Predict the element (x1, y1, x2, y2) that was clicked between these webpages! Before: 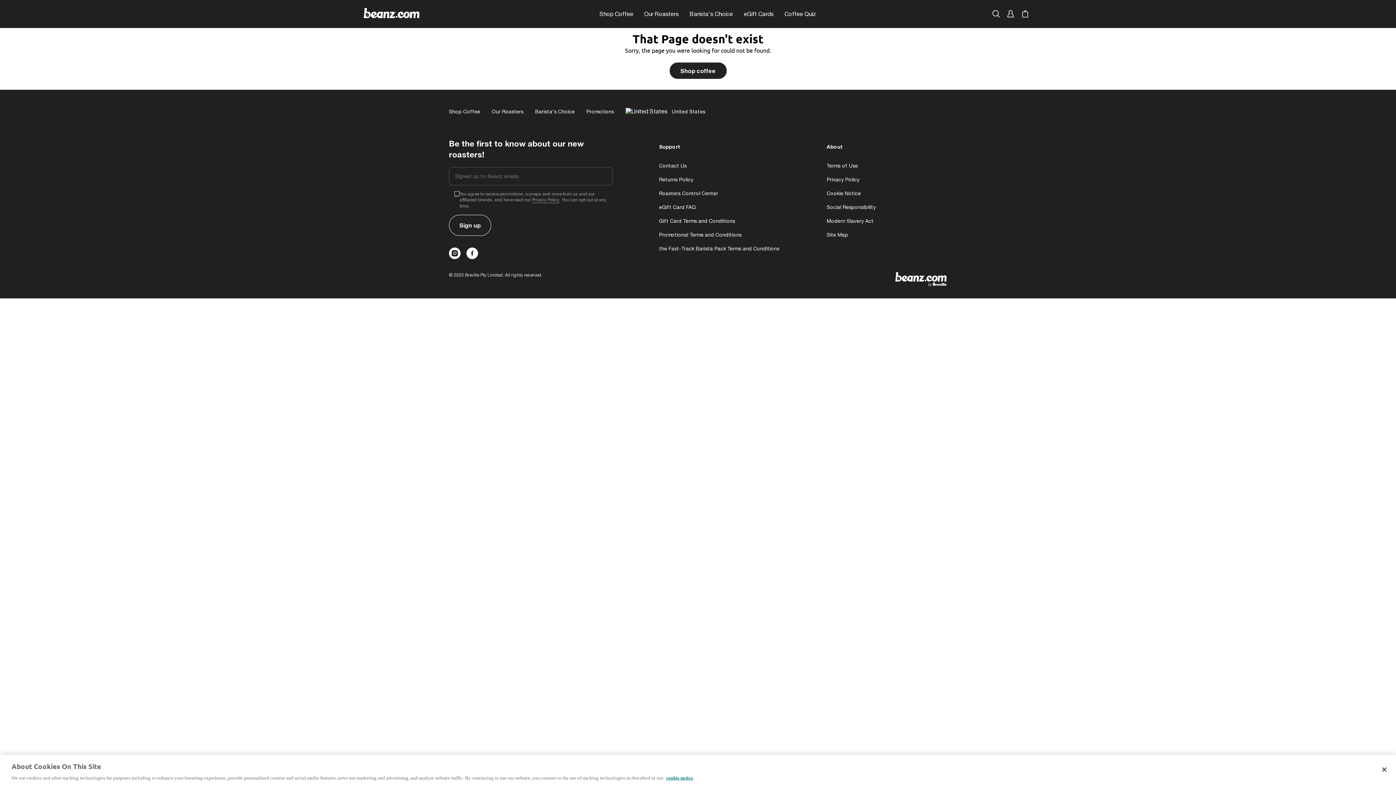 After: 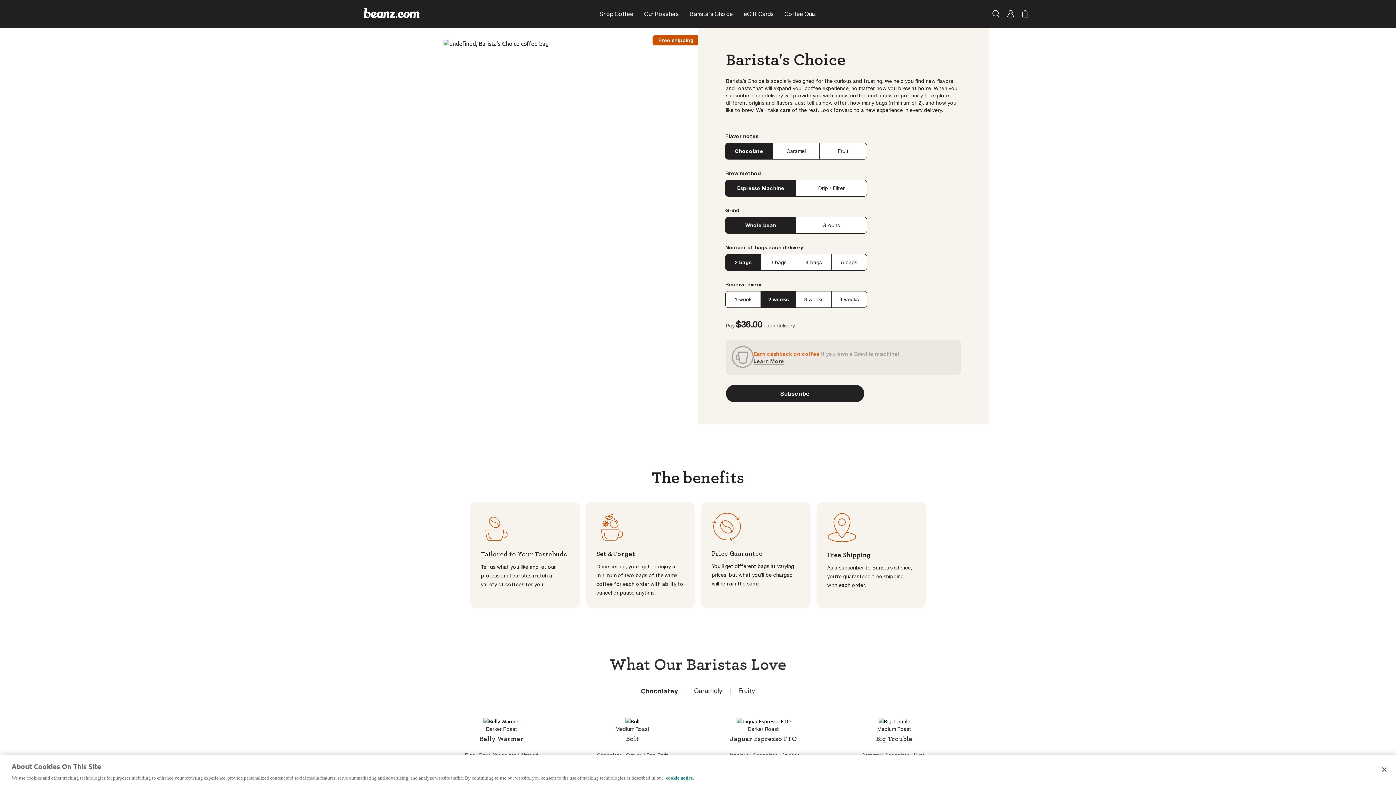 Action: label: Barista's Choice bbox: (684, 0, 738, 27)